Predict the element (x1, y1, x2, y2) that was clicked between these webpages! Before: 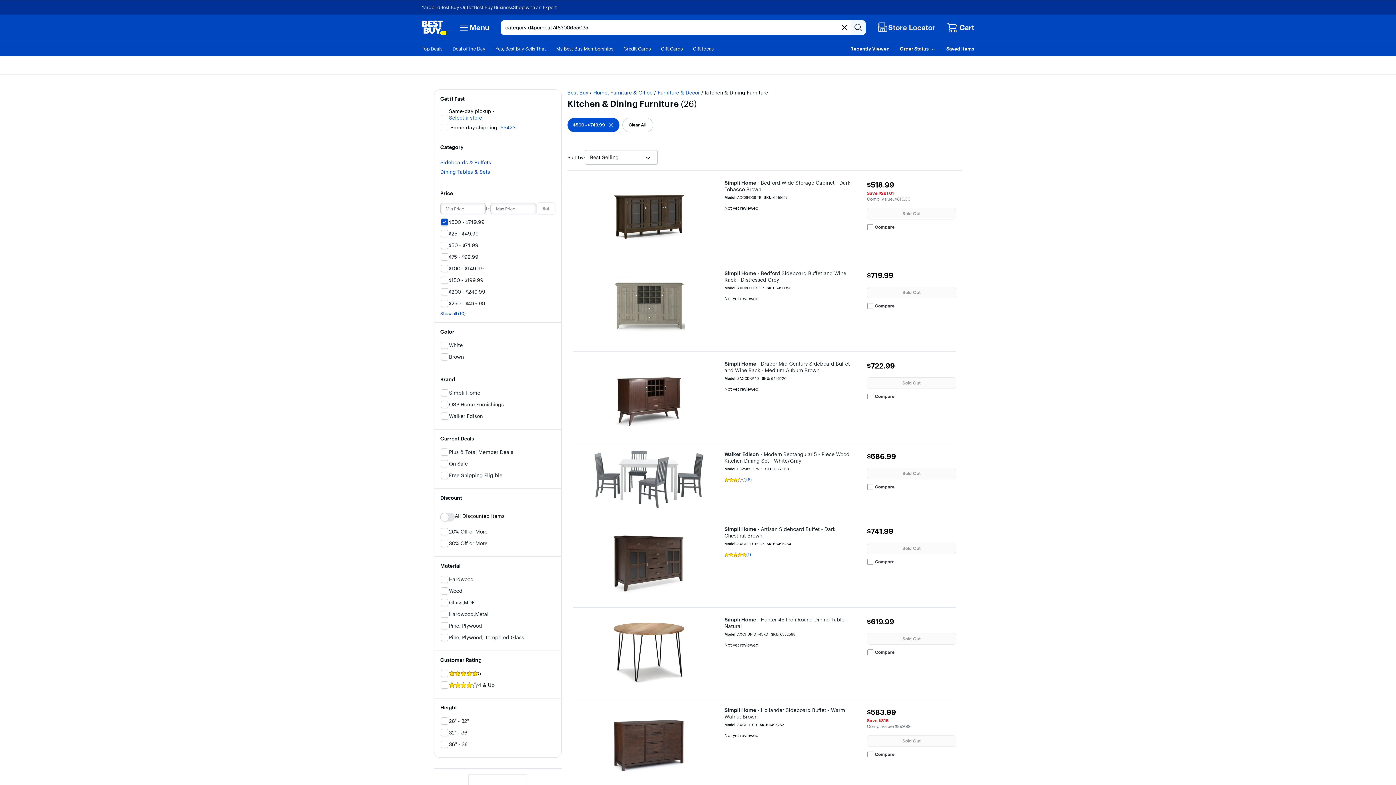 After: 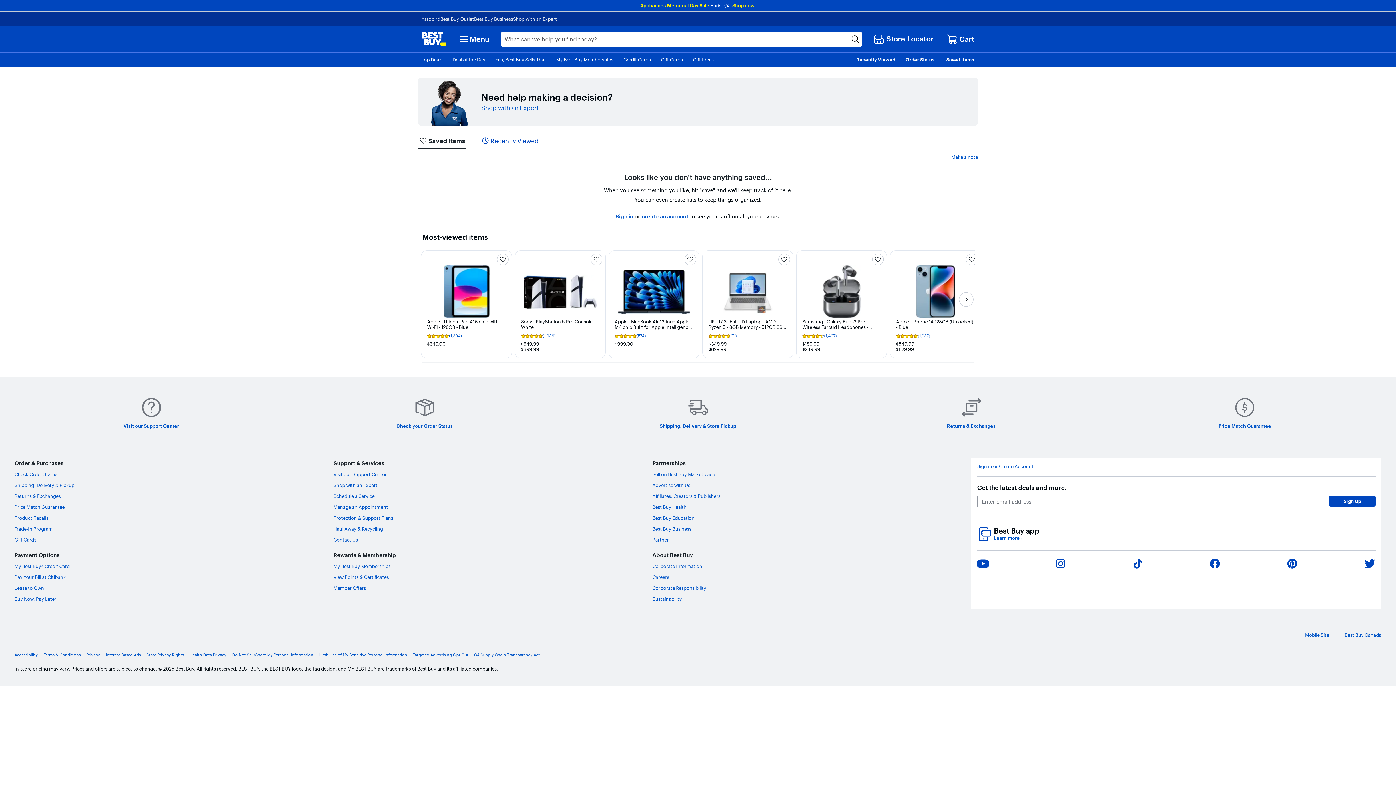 Action: bbox: (946, 46, 974, 51) label: Saved Items